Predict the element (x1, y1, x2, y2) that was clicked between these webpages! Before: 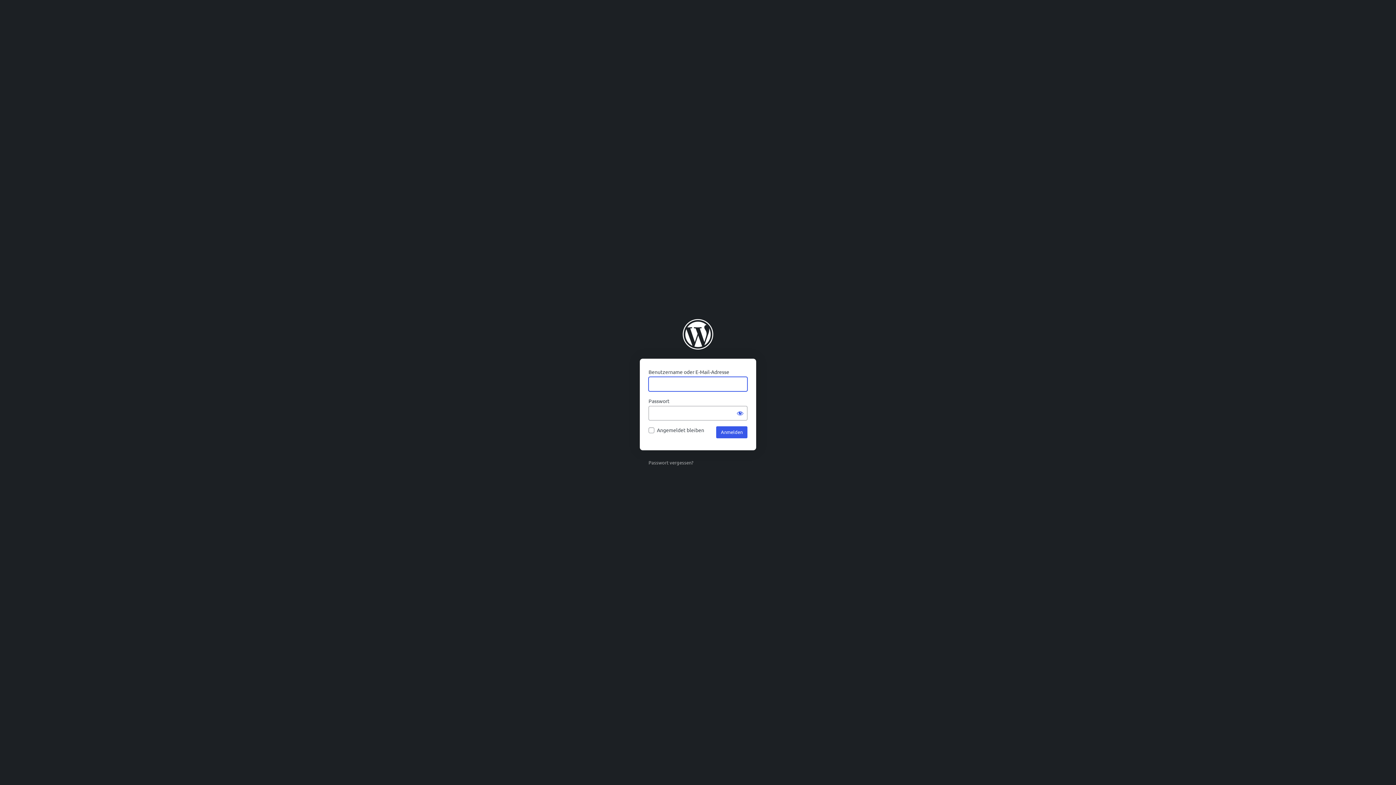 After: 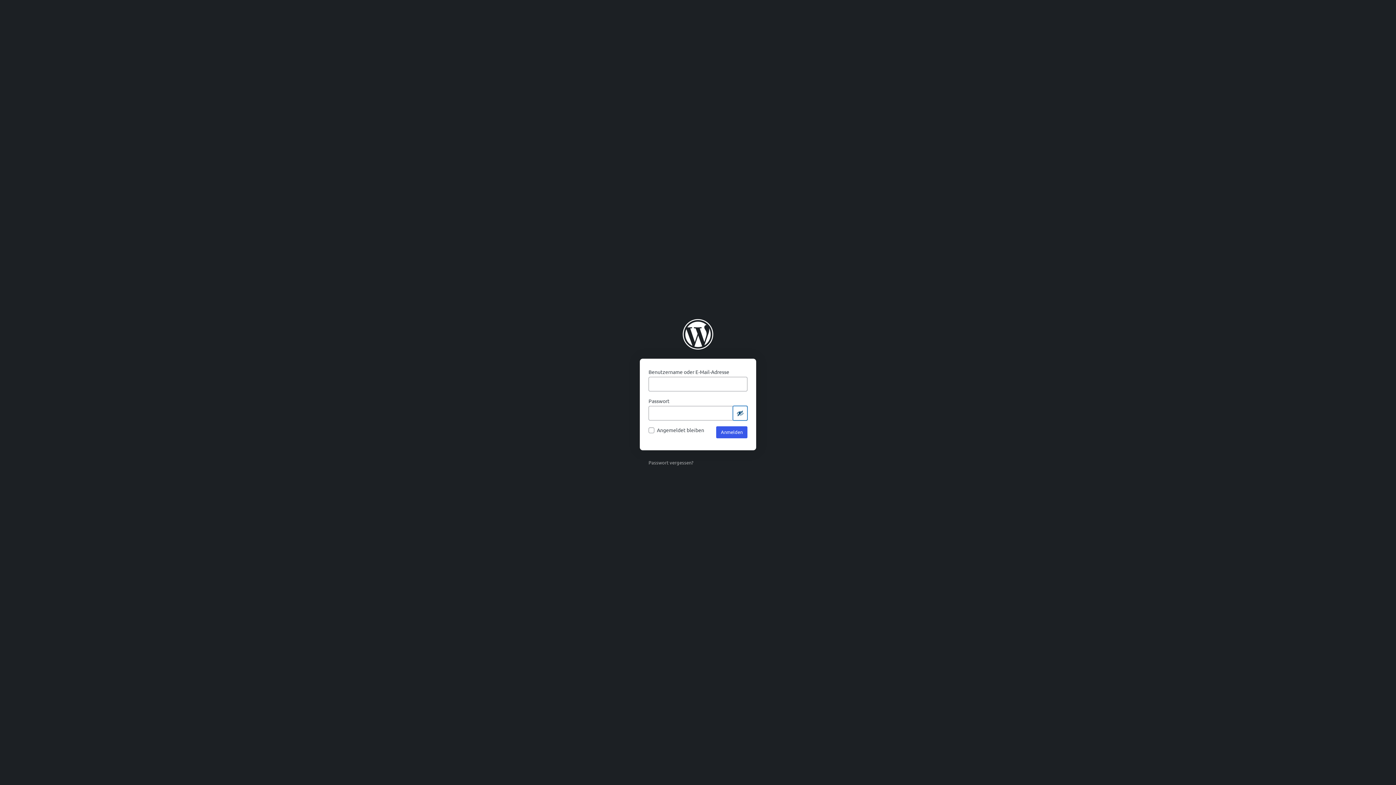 Action: bbox: (733, 406, 747, 420) label: Passwort anzeigen